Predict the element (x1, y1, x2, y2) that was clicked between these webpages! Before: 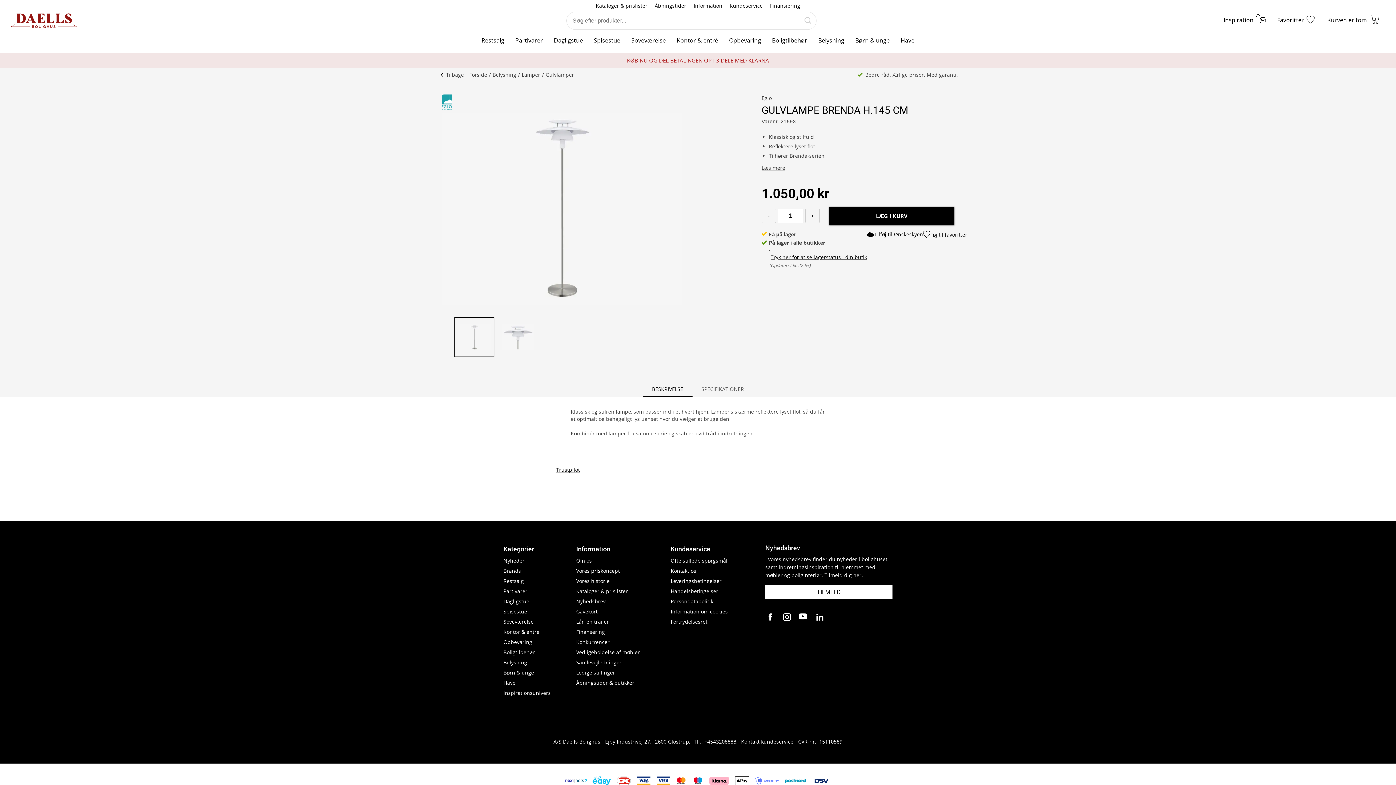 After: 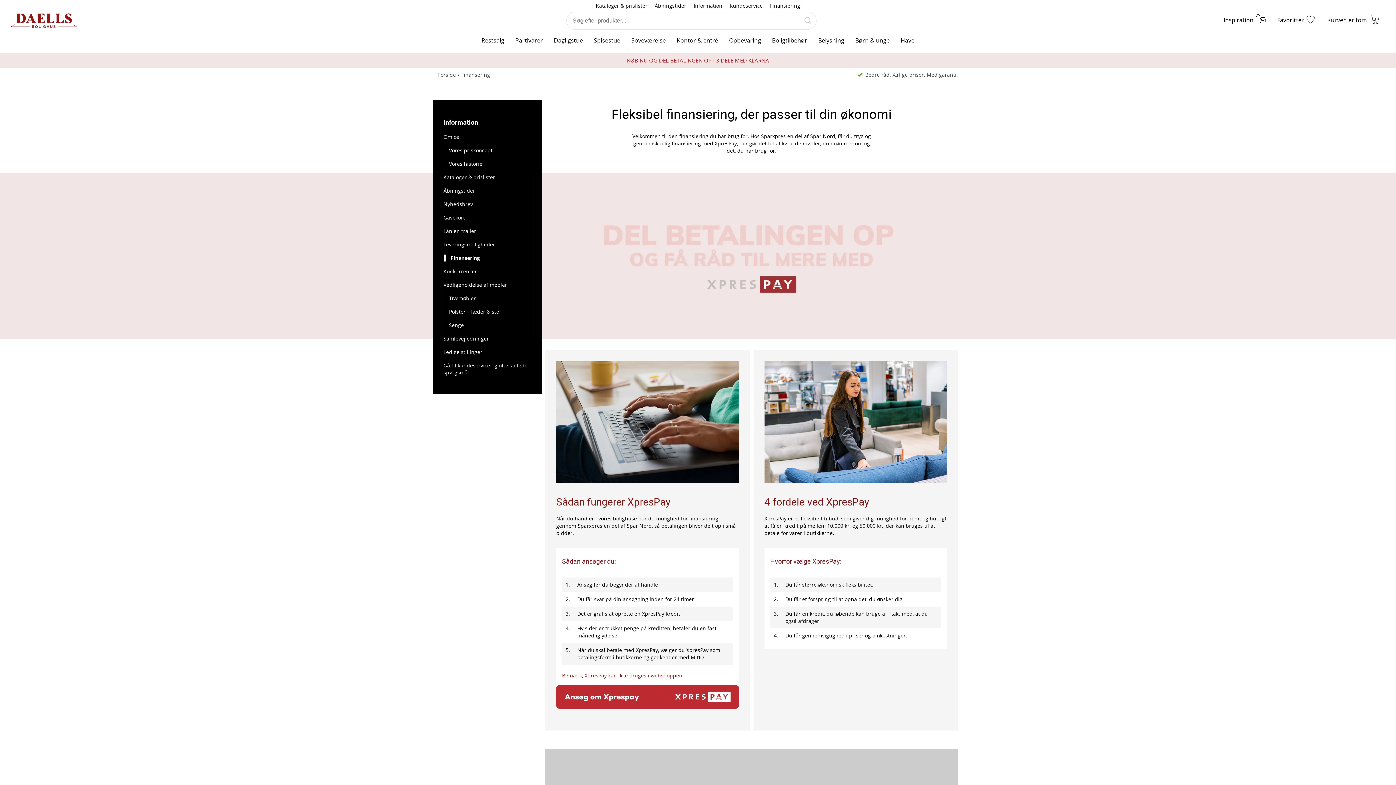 Action: label: Finansering bbox: (576, 627, 667, 637)